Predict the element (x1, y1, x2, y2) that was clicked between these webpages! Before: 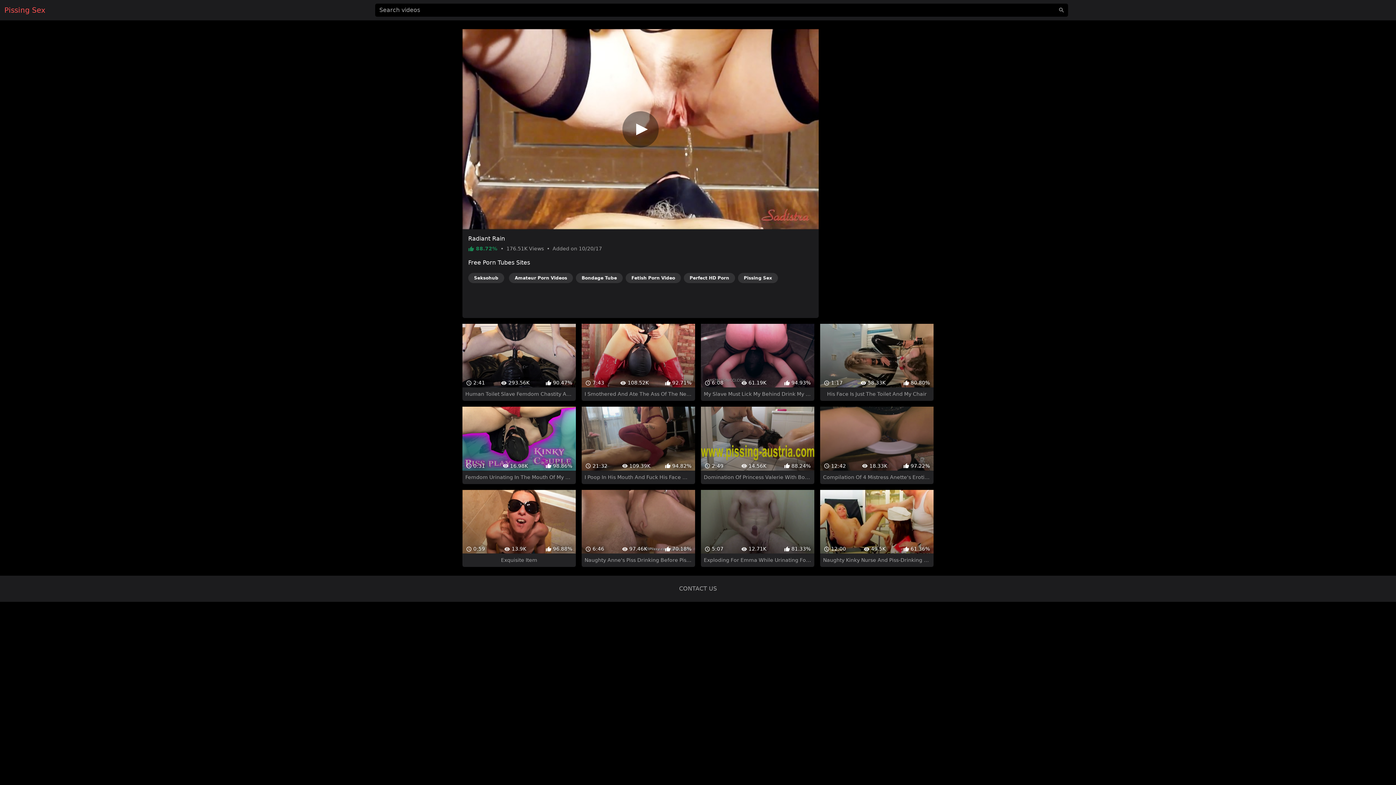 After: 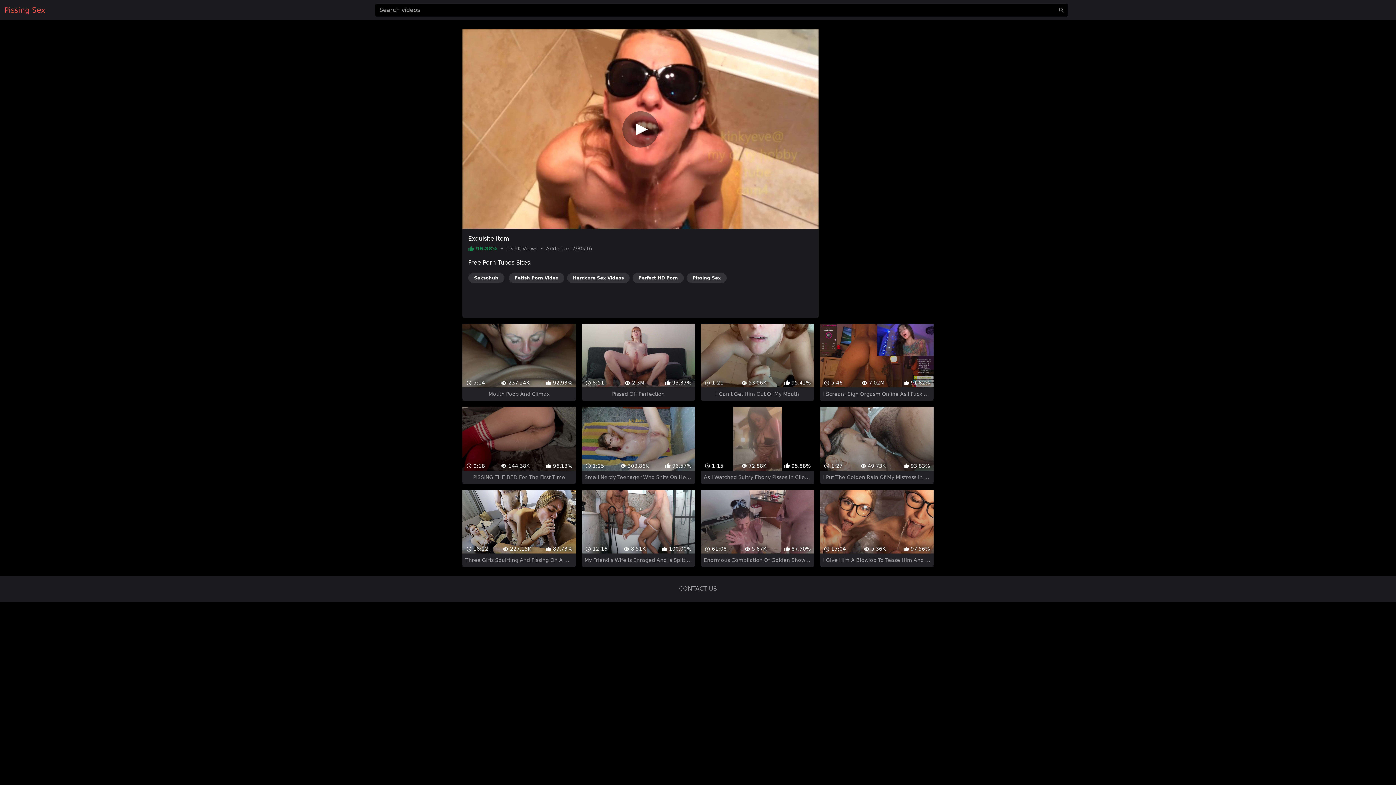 Action: bbox: (462, 464, 575, 541) label:  0:59
 13.9K
 96.88%
Exquisite Item